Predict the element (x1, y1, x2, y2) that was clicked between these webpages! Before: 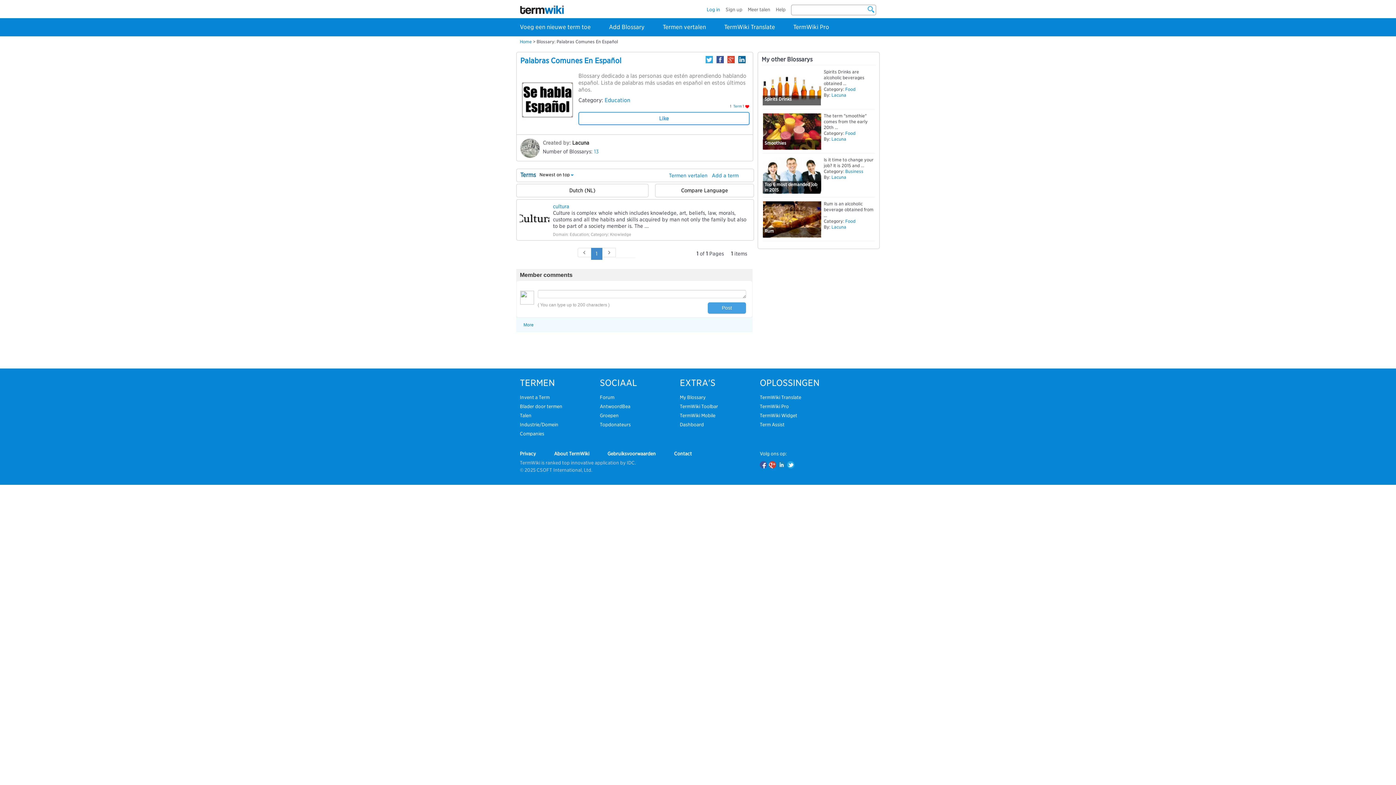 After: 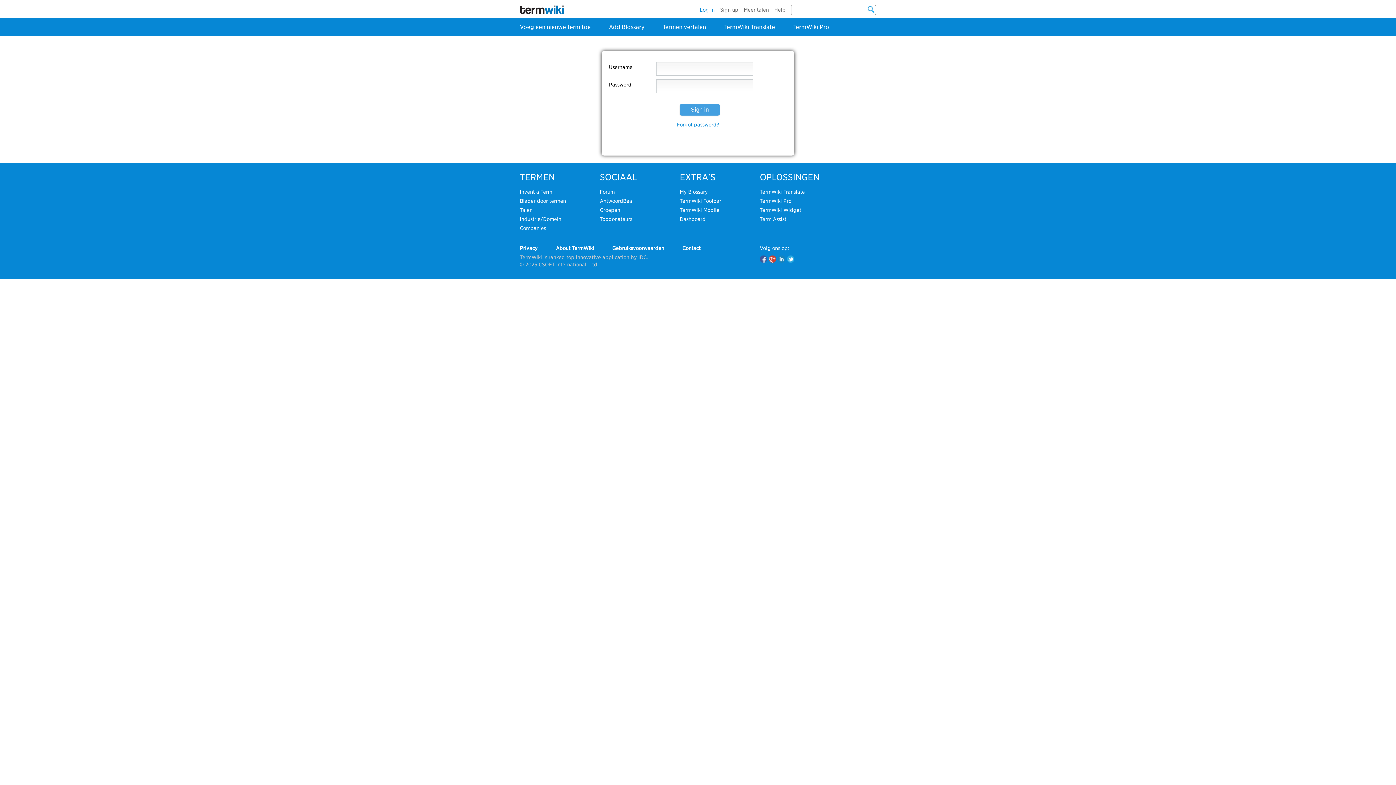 Action: label: Voeg een nieuwe term toe bbox: (520, 23, 590, 30)